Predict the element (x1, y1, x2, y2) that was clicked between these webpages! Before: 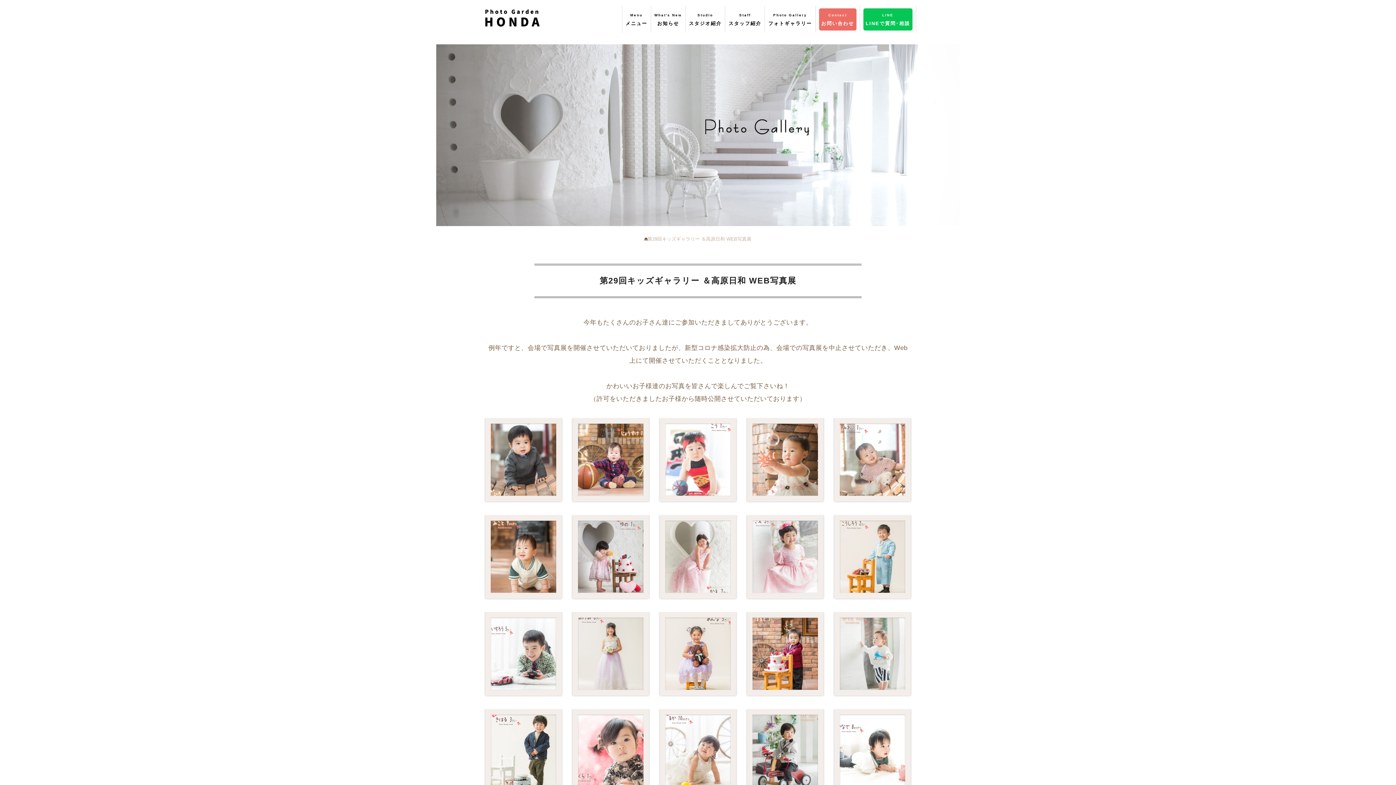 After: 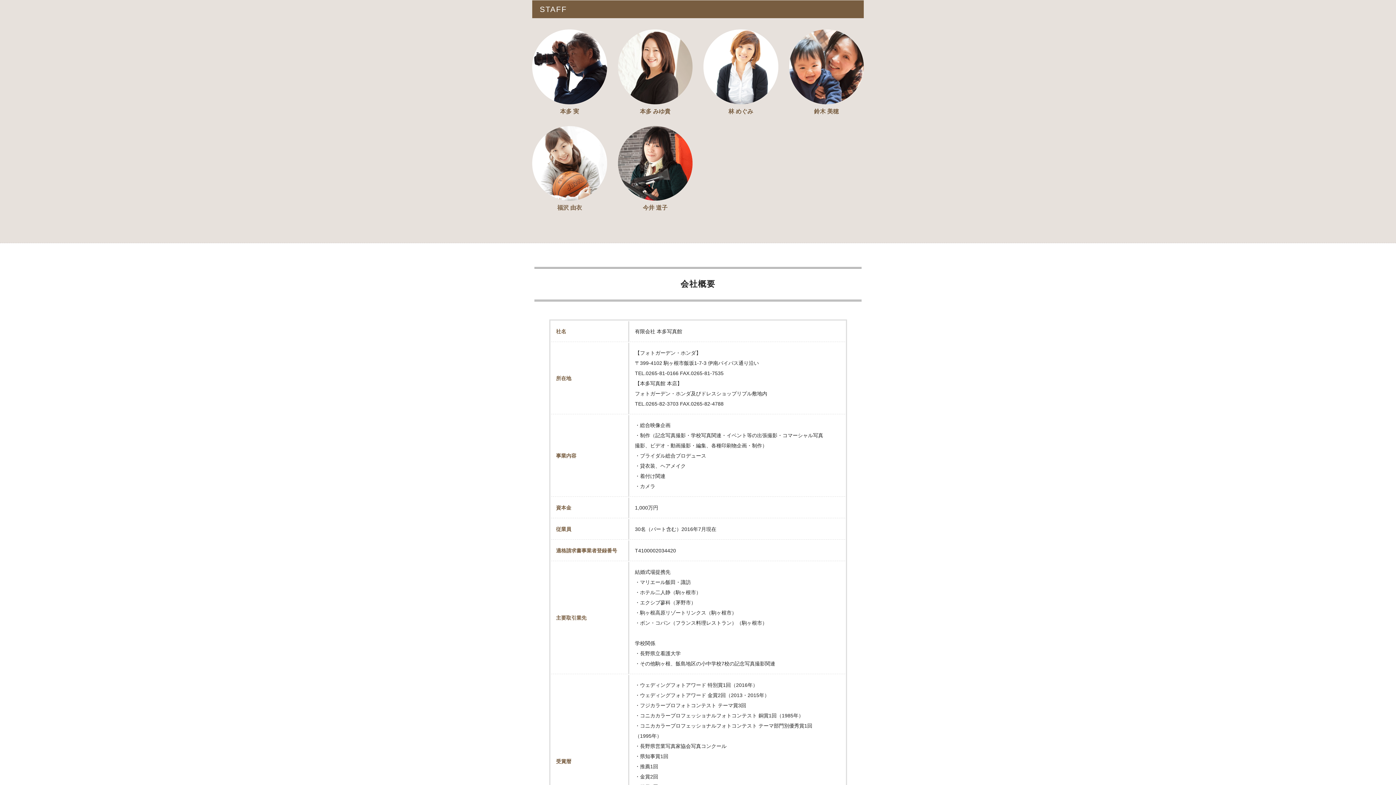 Action: label: Staff
スタッフ紹介 bbox: (725, 10, 764, 28)